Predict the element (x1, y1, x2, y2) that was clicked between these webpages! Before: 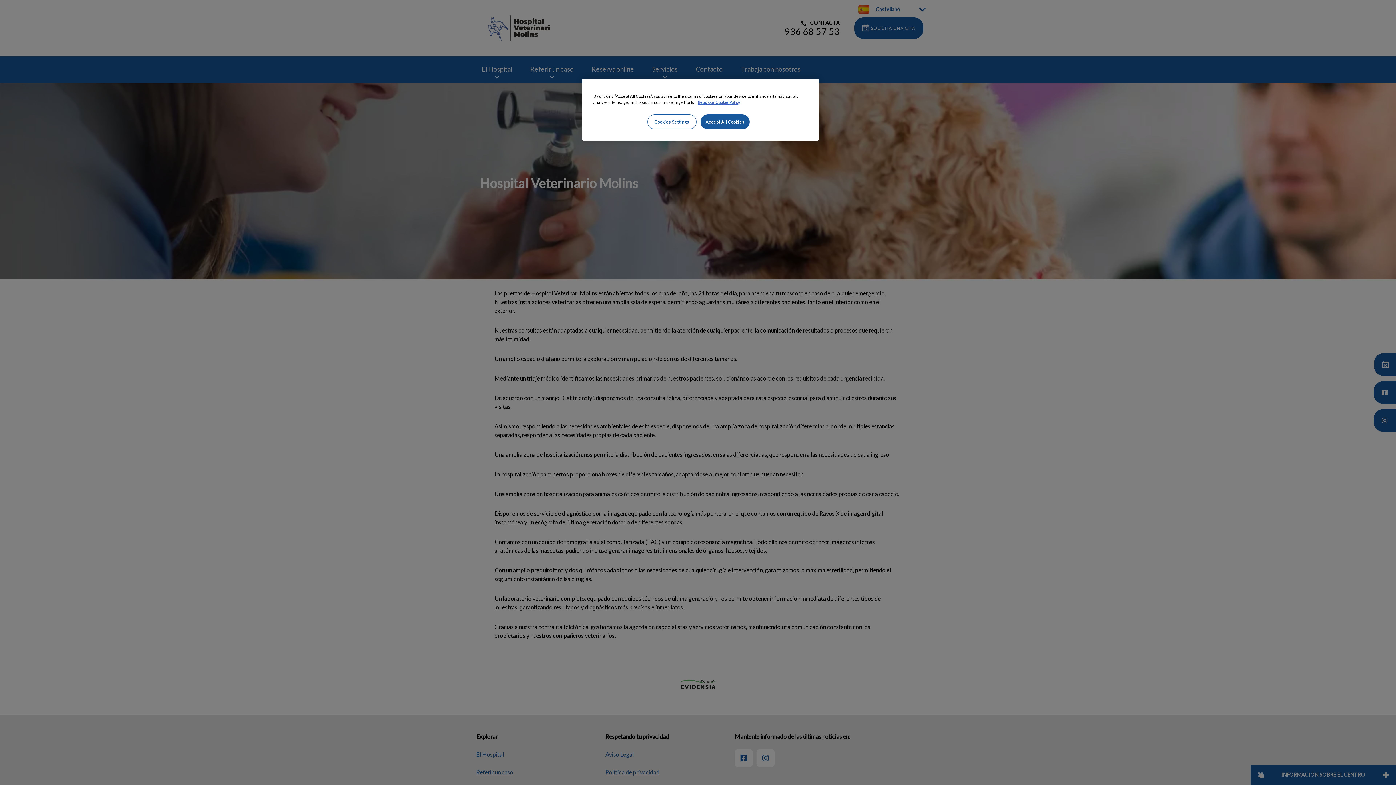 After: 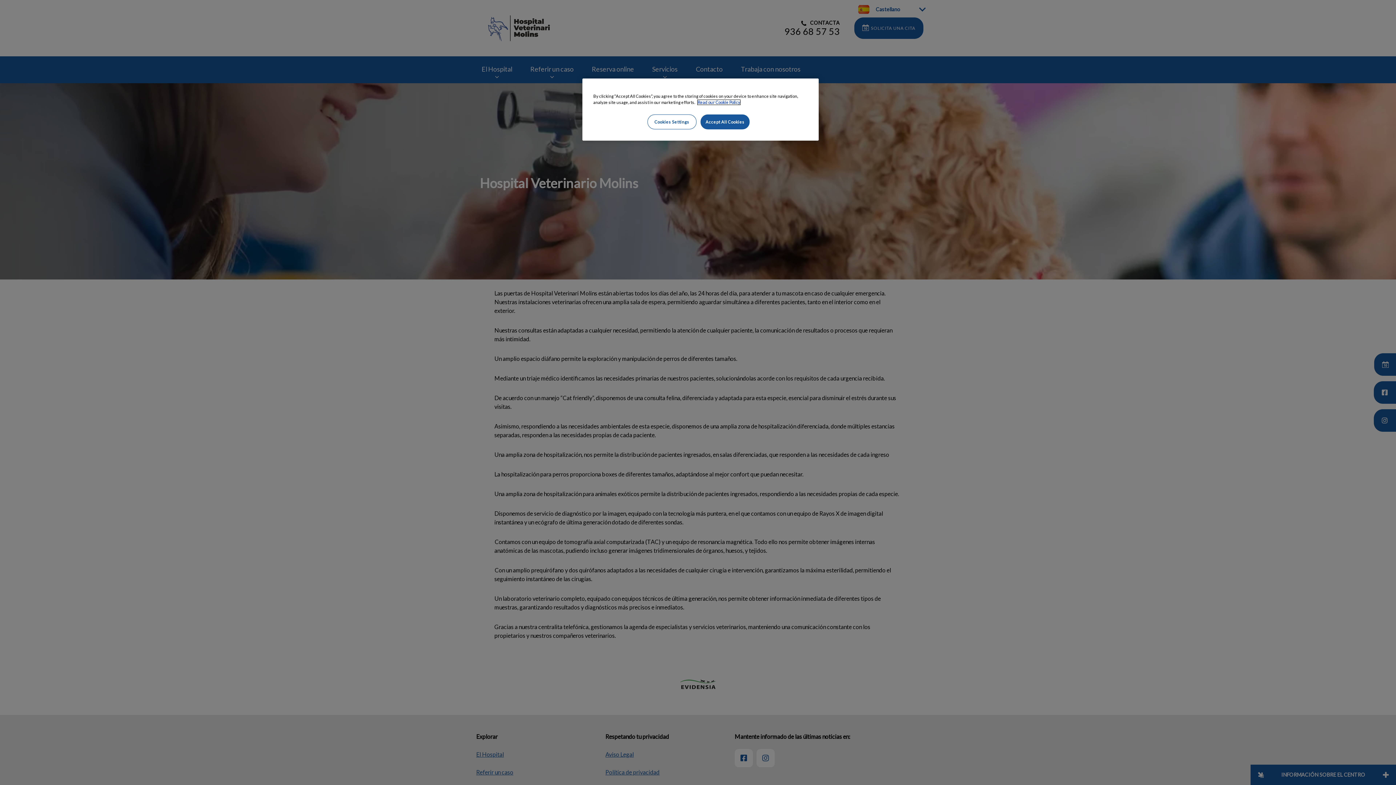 Action: bbox: (697, 100, 740, 104) label: More information about your privacy, opens in a new tab